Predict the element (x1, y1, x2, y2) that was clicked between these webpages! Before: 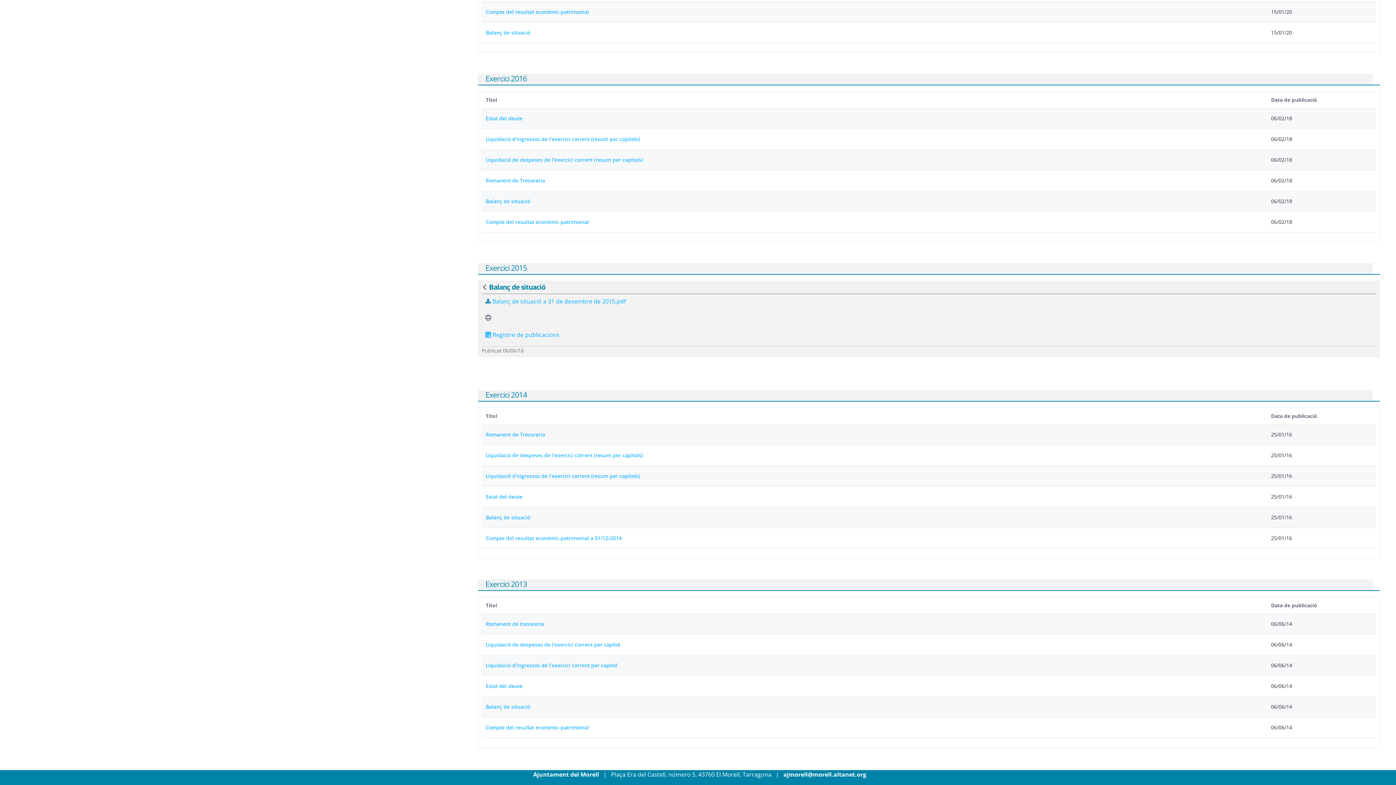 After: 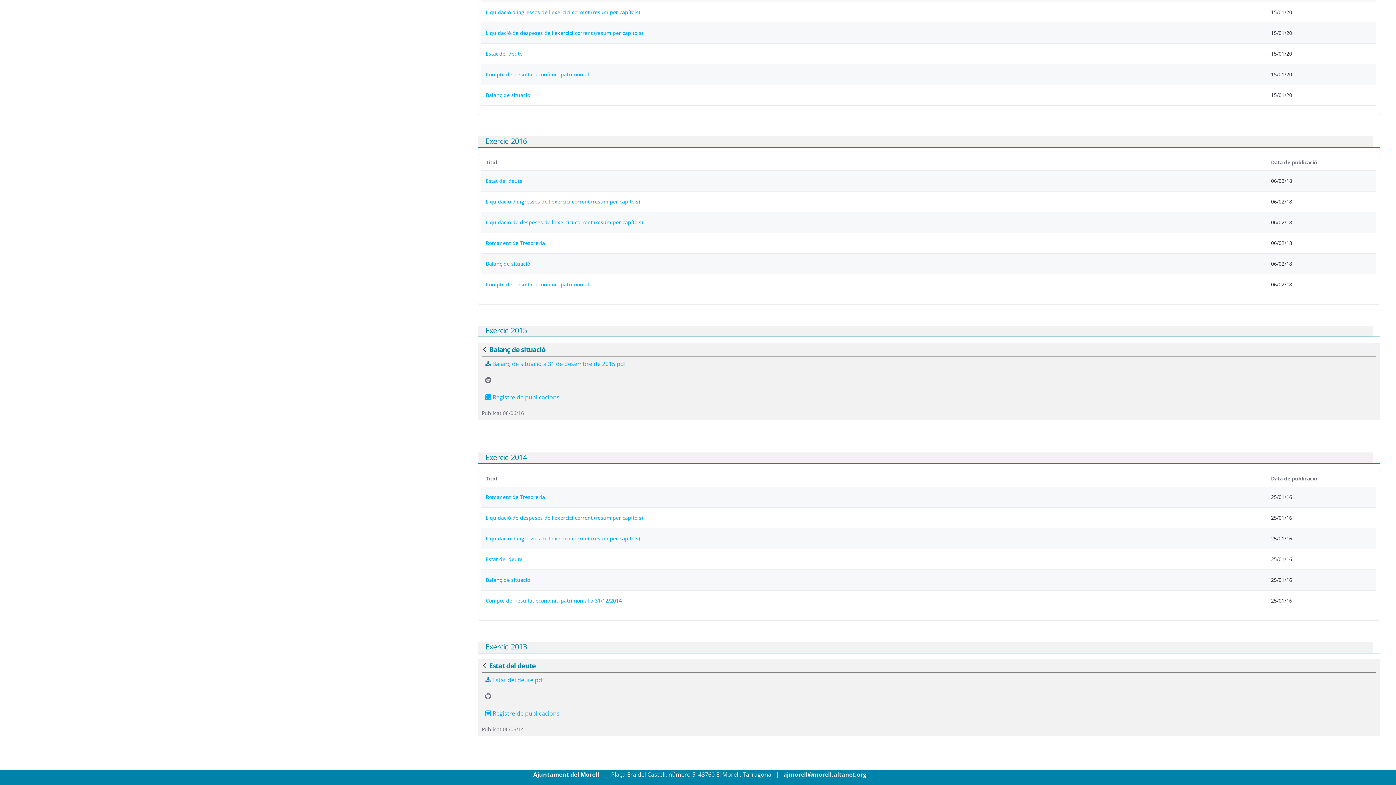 Action: label: Estat del deute bbox: (485, 682, 522, 690)